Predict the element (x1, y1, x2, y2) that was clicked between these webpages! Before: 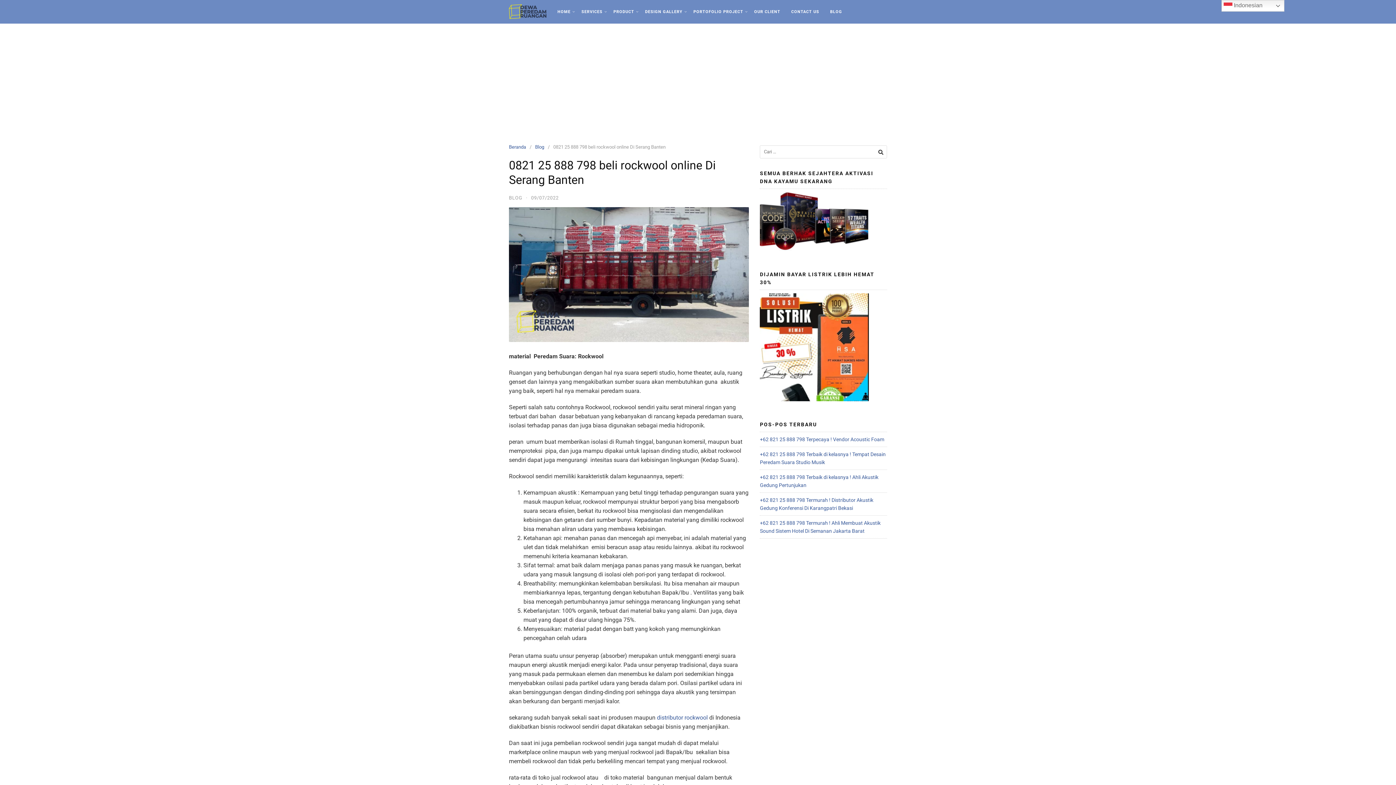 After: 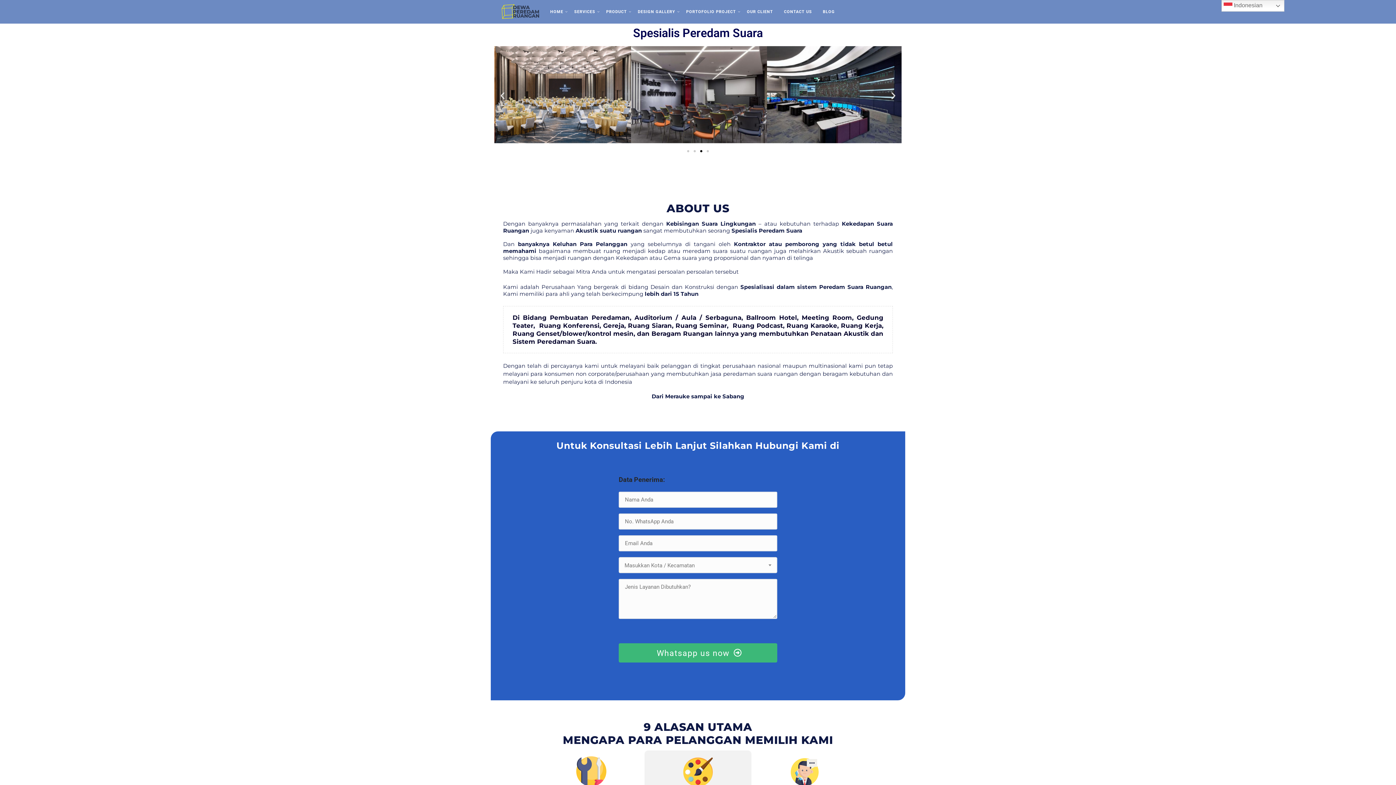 Action: label: Beranda bbox: (509, 144, 529, 149)